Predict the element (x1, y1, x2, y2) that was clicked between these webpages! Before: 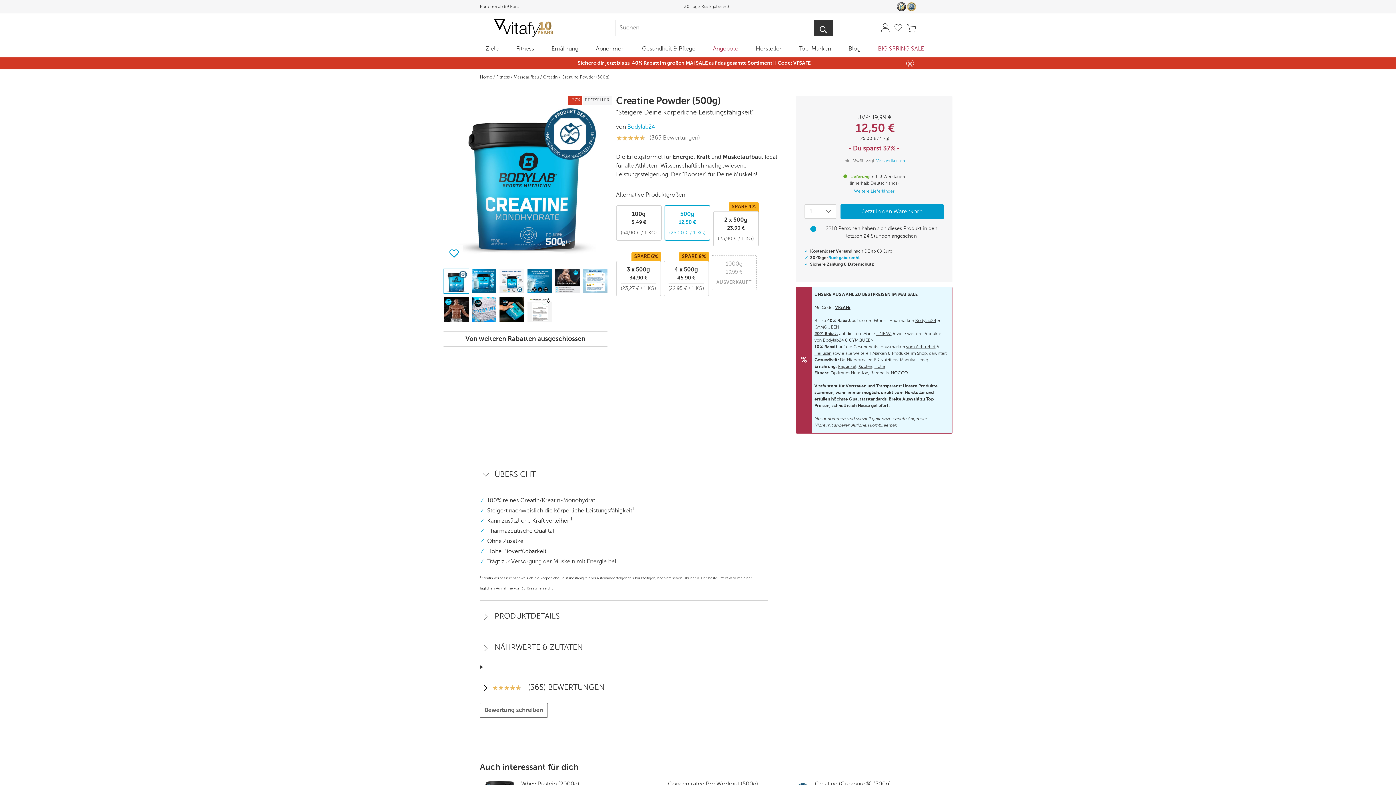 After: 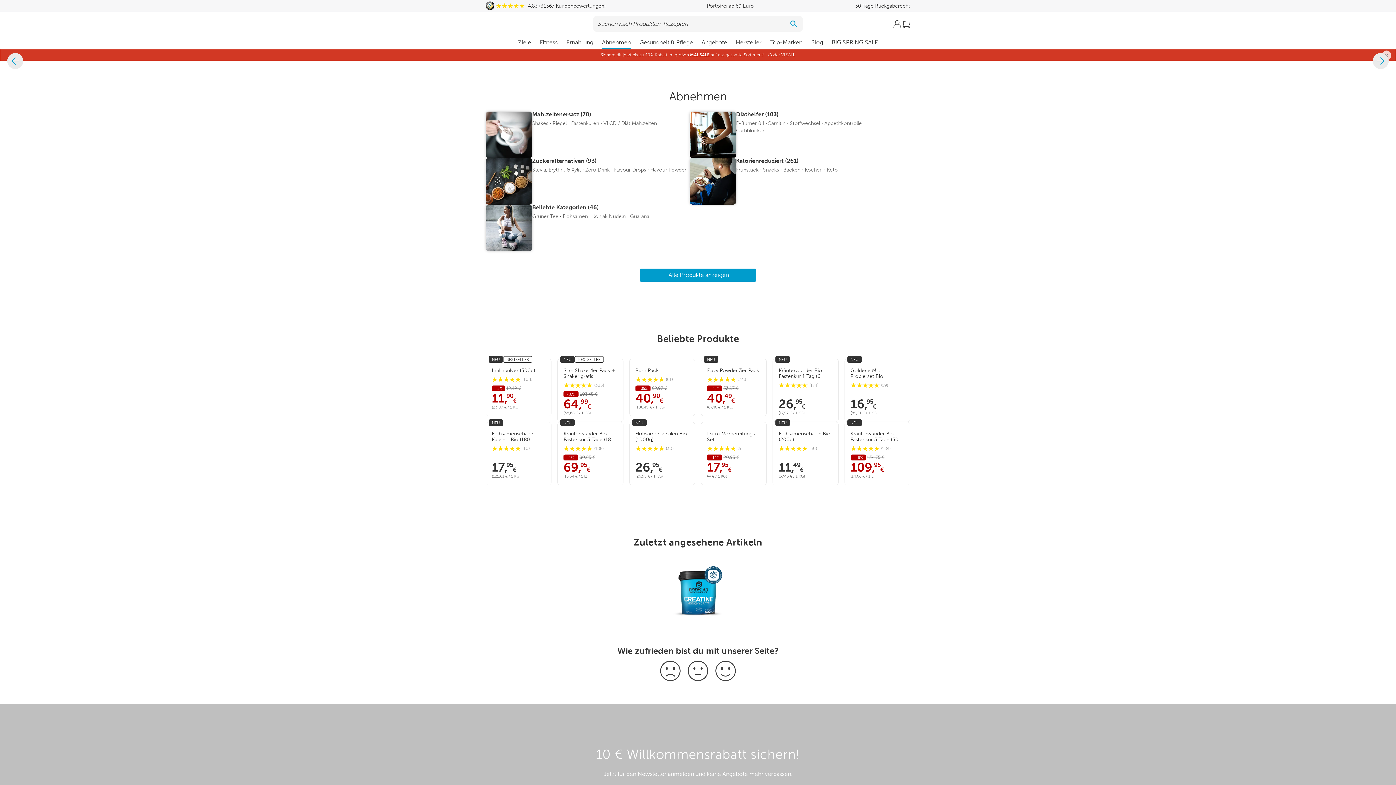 Action: bbox: (591, 42, 629, 57) label: Abnehmen